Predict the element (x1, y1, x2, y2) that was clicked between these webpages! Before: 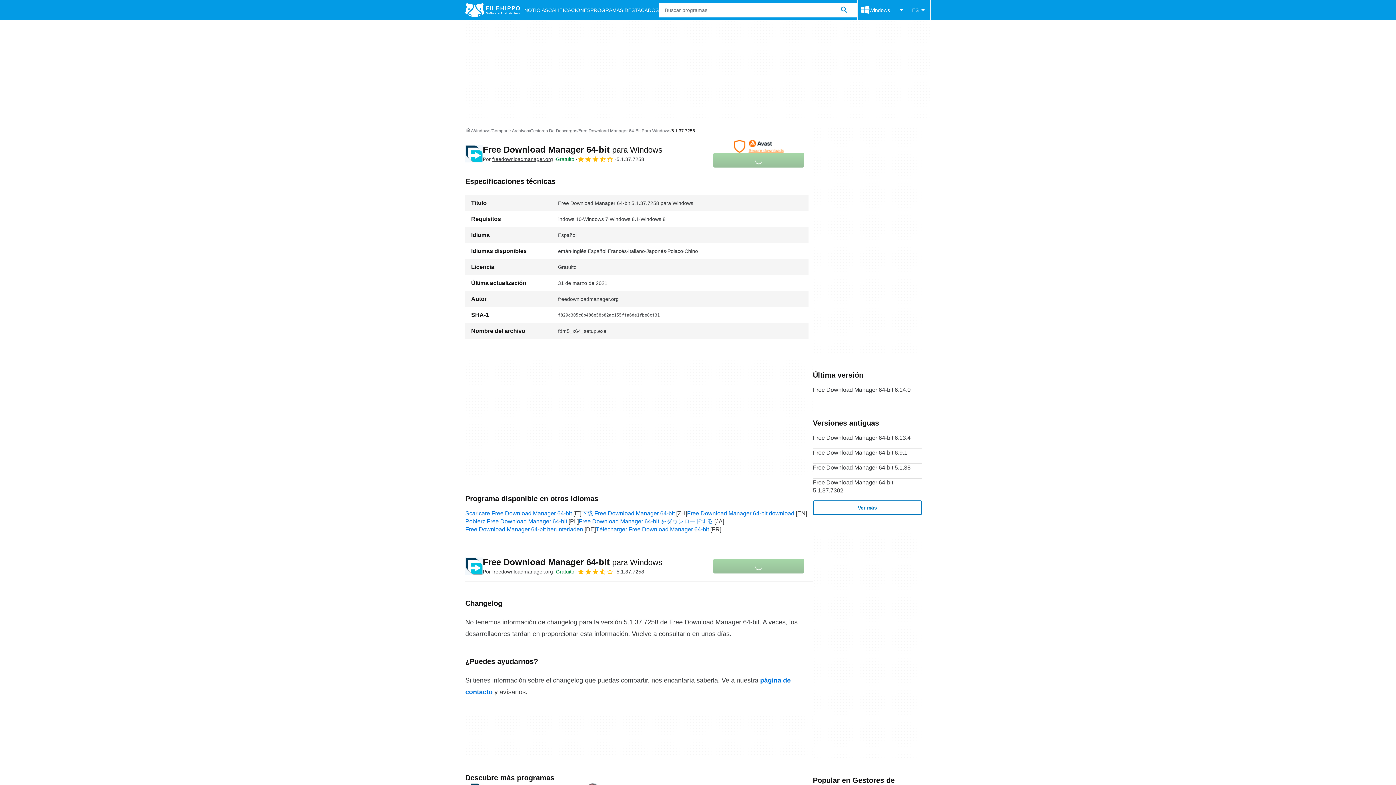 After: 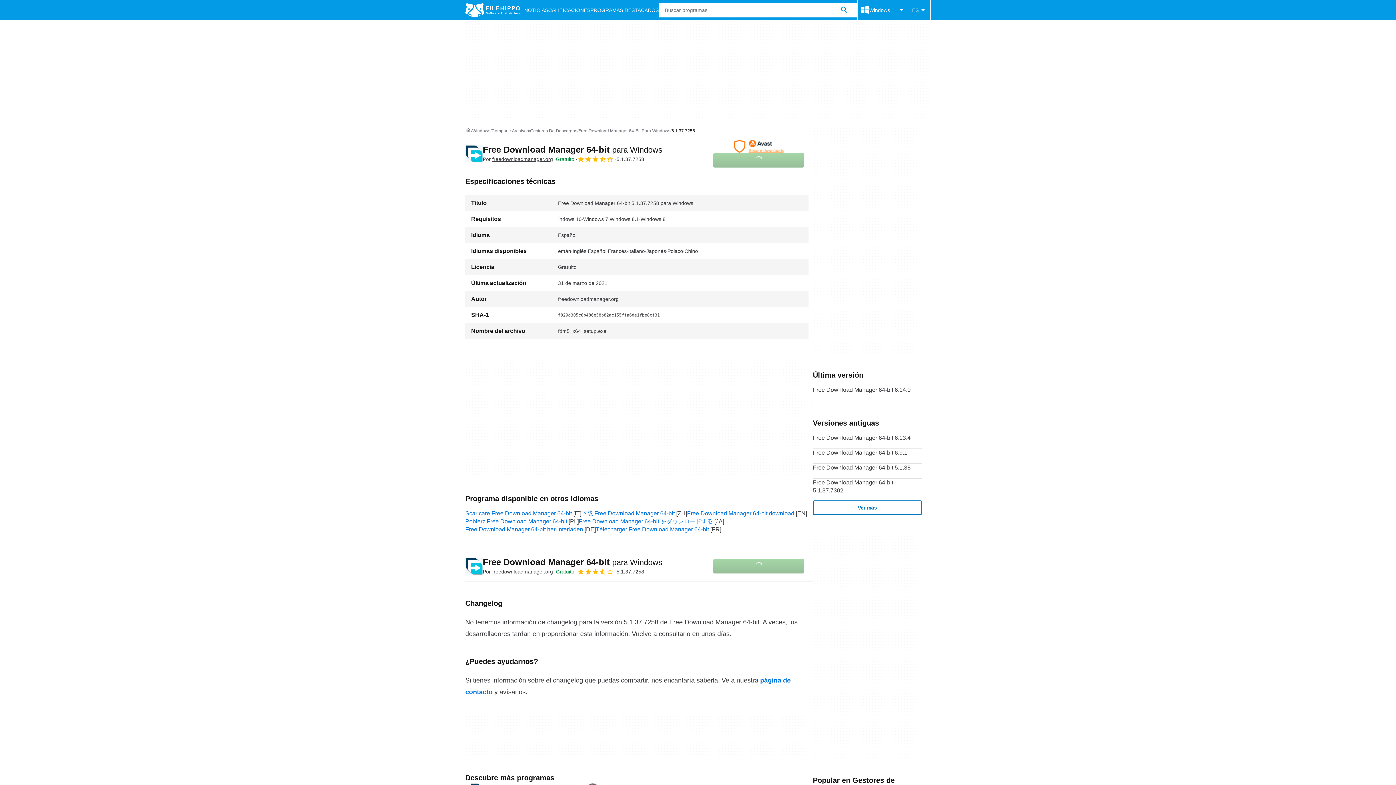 Action: bbox: (465, 145, 482, 162)